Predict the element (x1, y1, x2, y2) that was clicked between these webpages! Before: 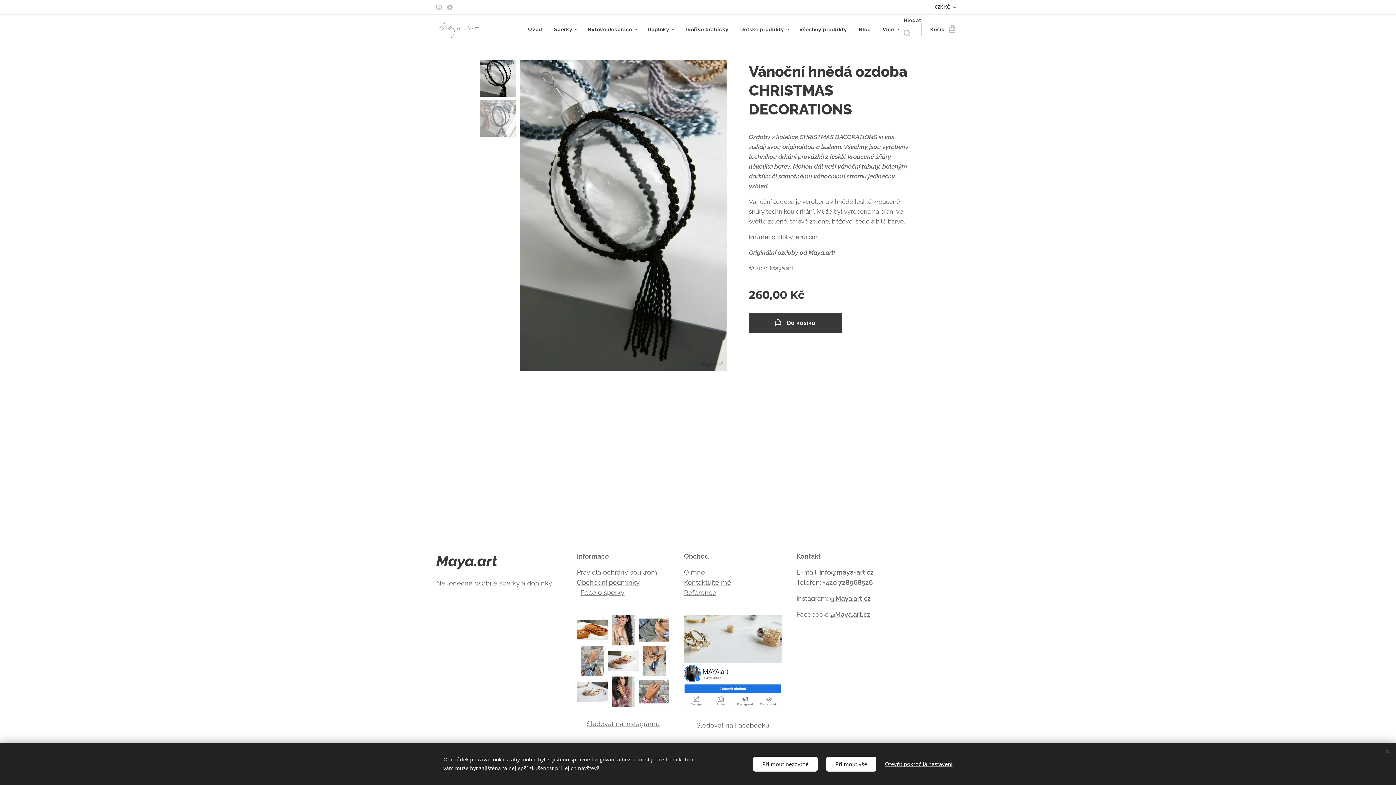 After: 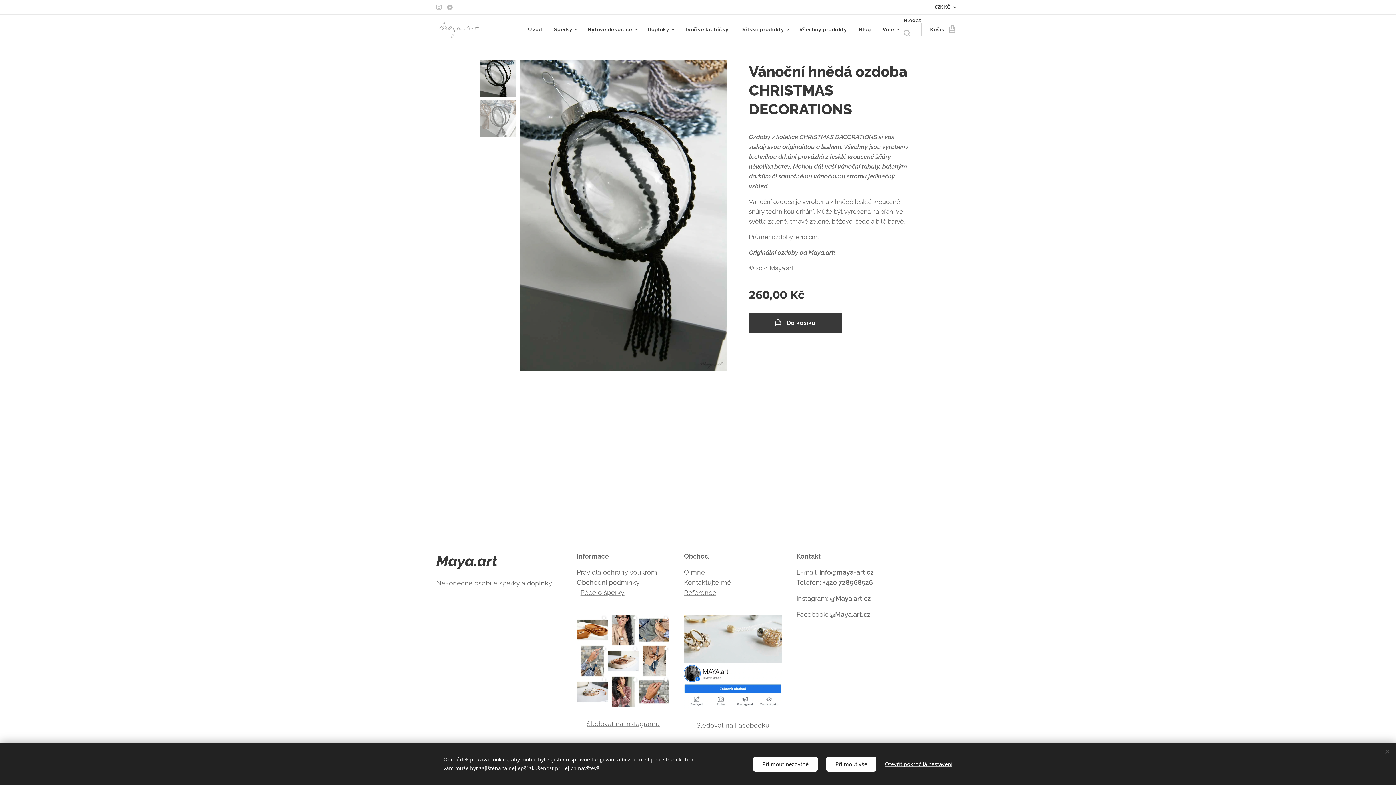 Action: bbox: (819, 568, 873, 576) label: info@maya-art.cz